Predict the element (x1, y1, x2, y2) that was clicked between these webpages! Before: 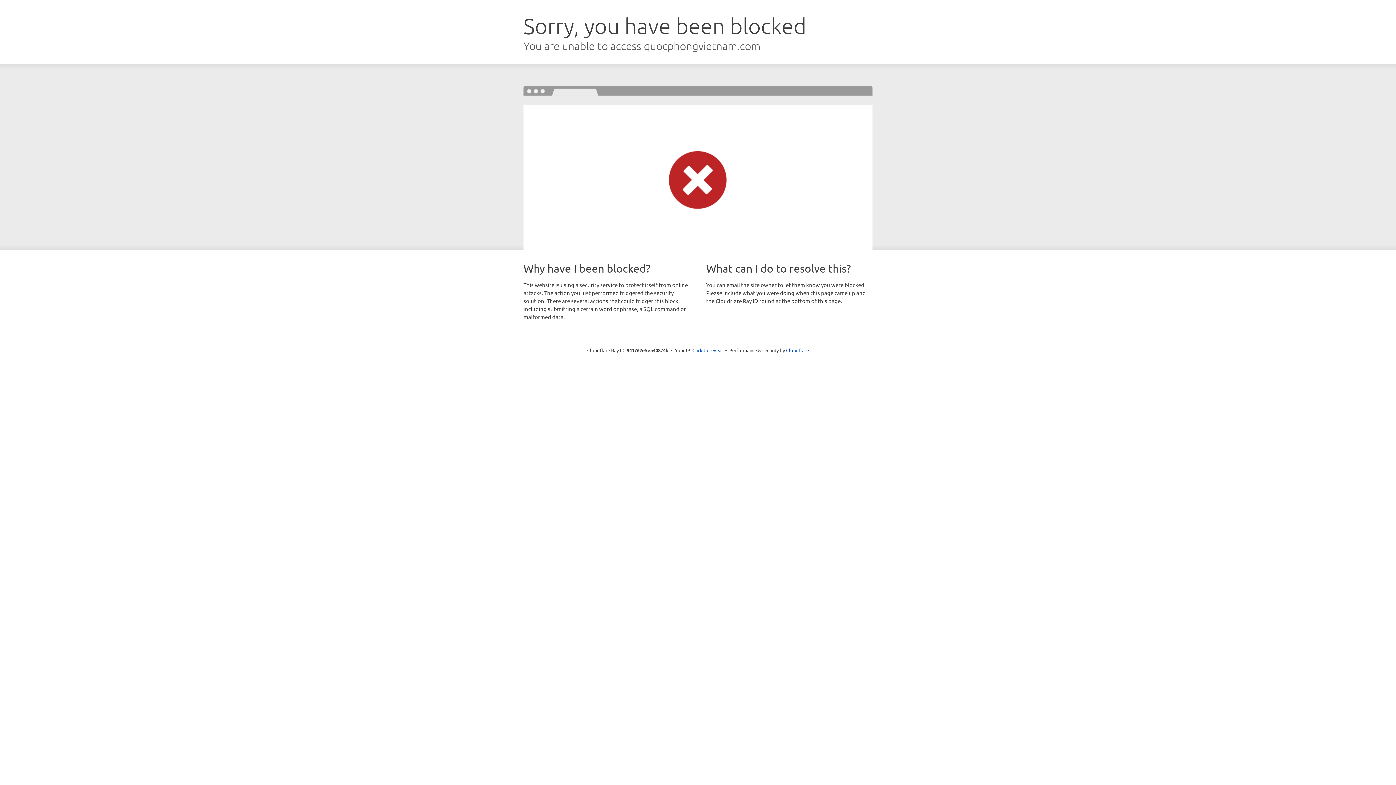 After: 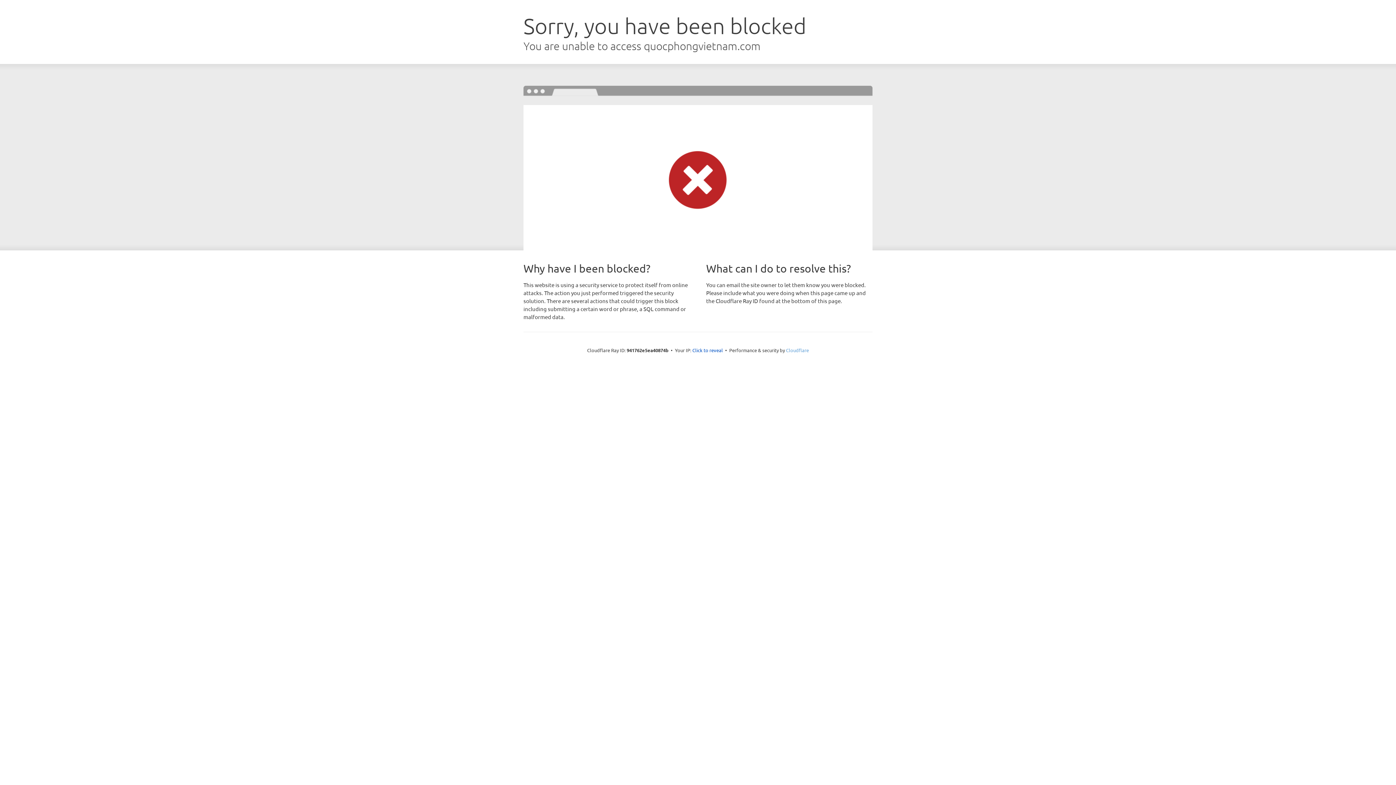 Action: bbox: (786, 347, 809, 353) label: Cloudflare